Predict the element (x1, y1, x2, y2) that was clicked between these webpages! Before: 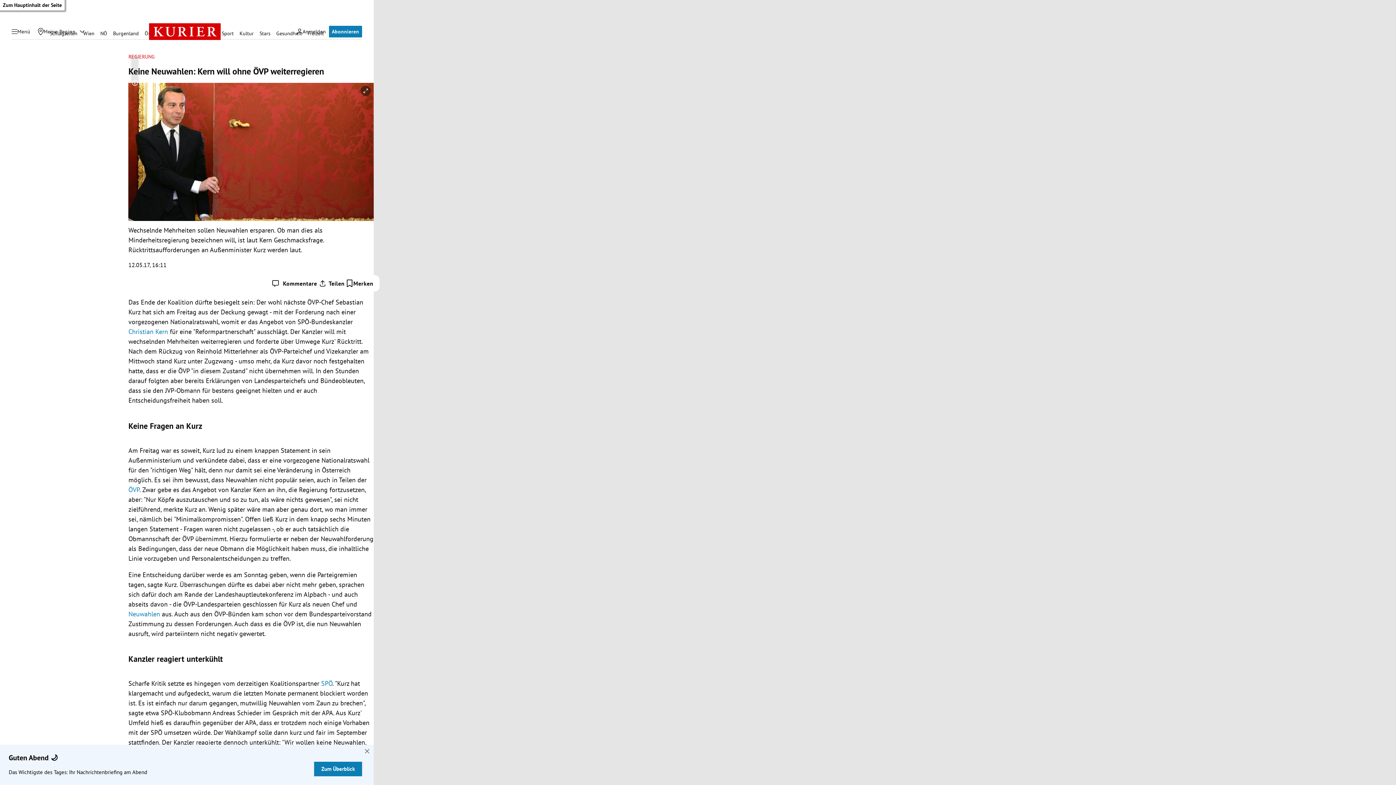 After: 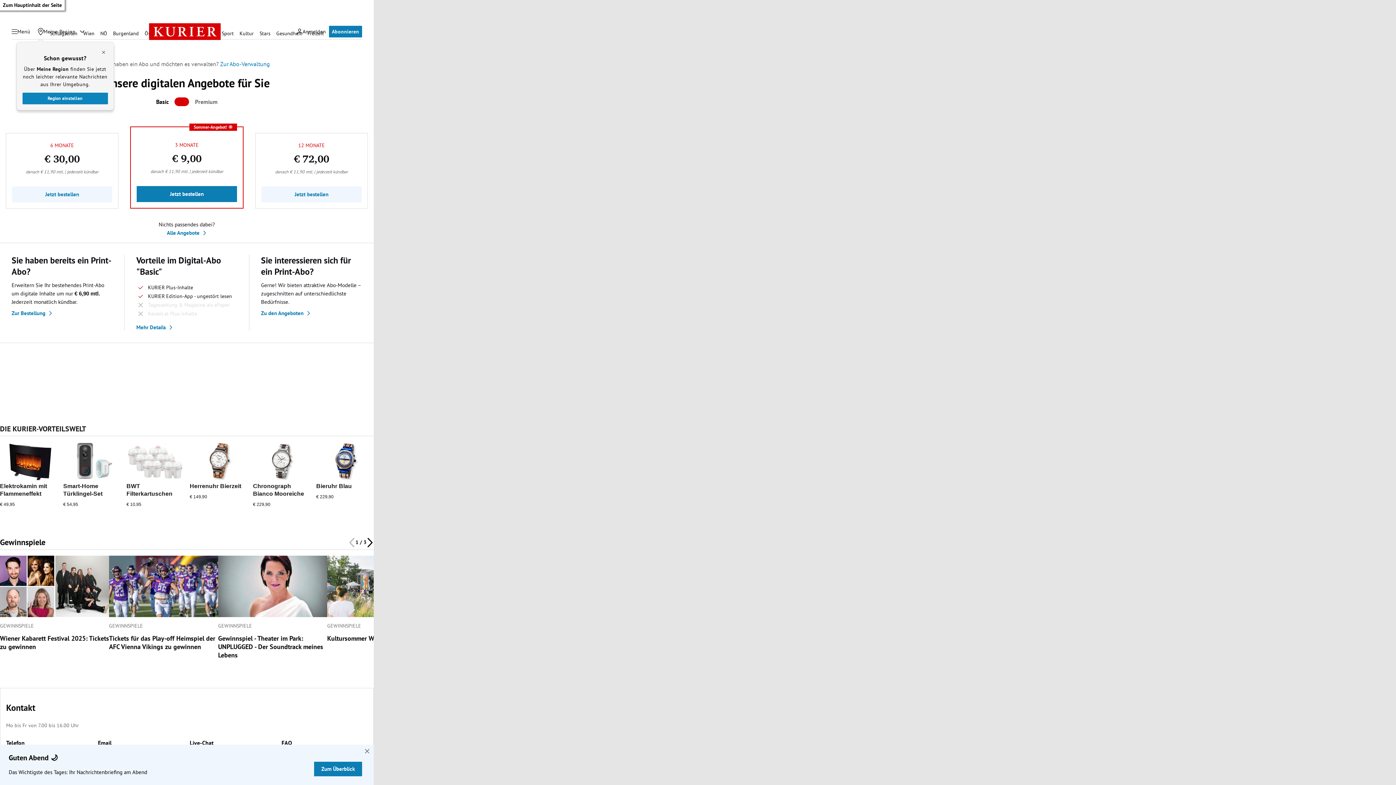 Action: bbox: (329, 25, 362, 37) label: Abonnieren